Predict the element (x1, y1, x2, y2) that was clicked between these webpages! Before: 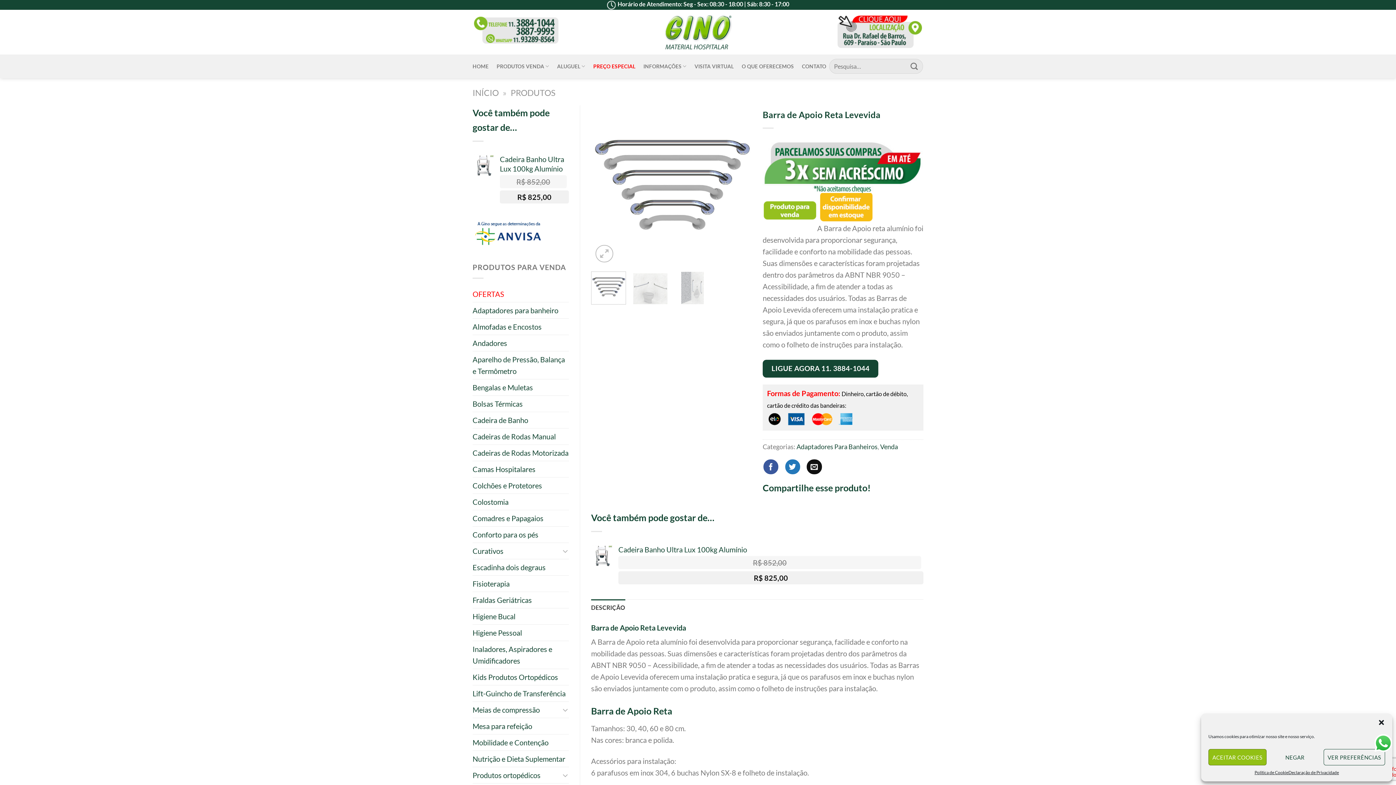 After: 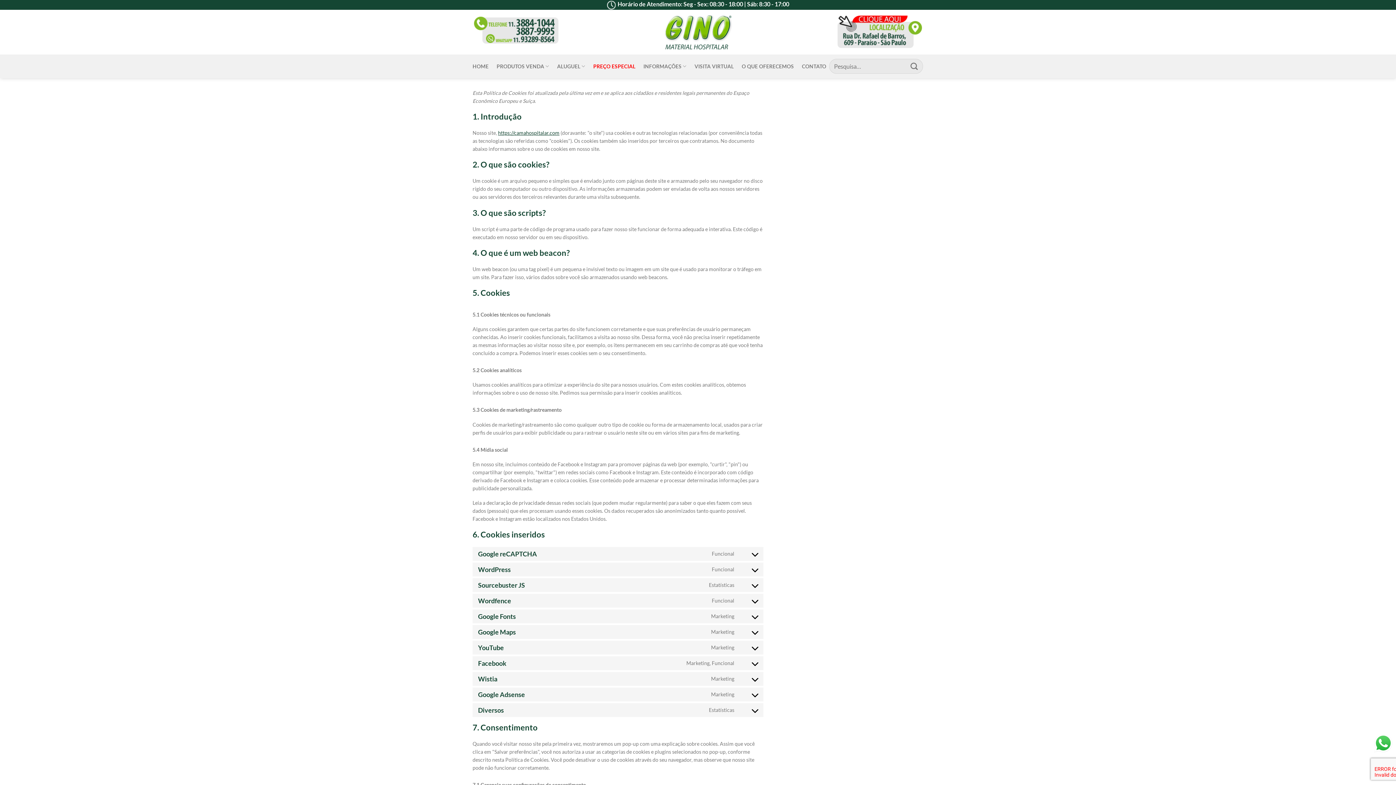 Action: bbox: (1254, 769, 1288, 776) label: Política de Cookie